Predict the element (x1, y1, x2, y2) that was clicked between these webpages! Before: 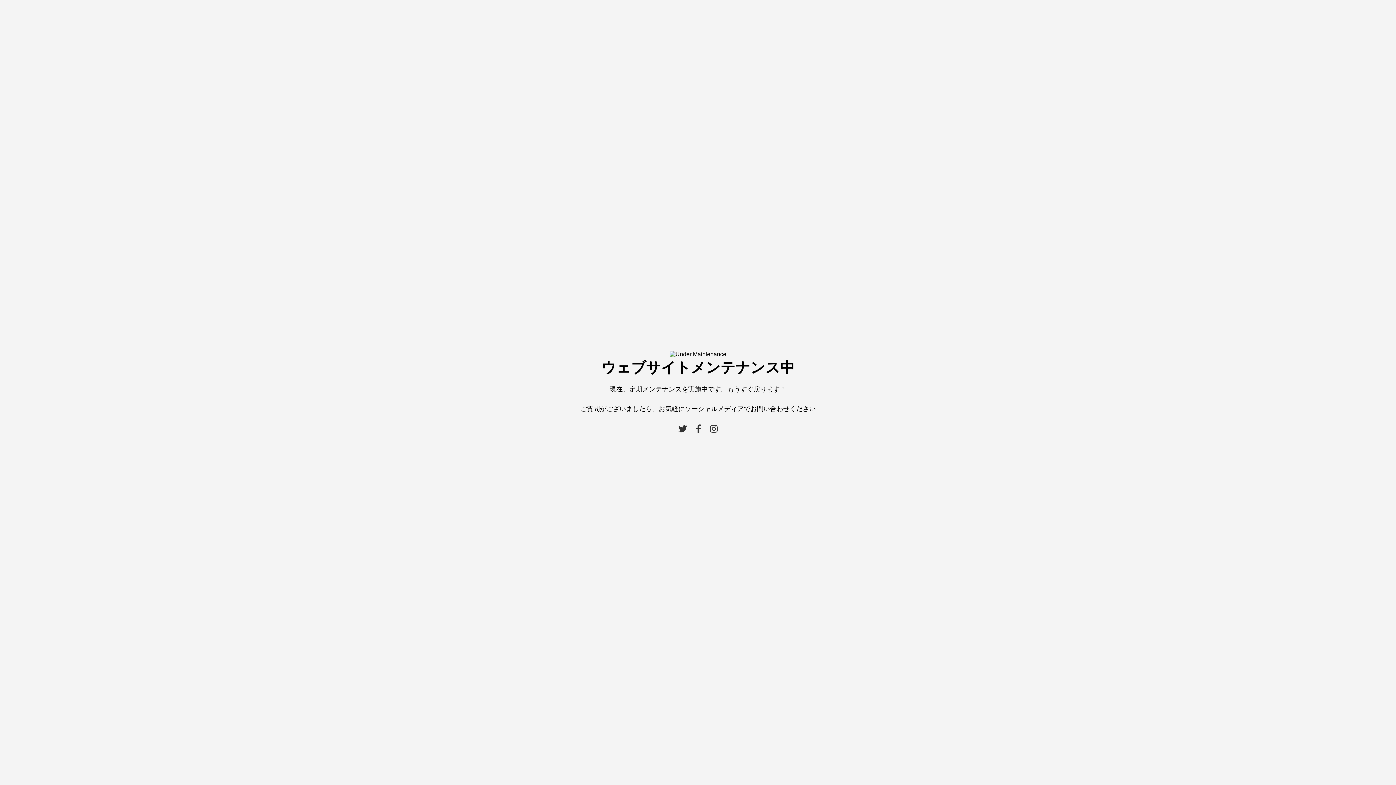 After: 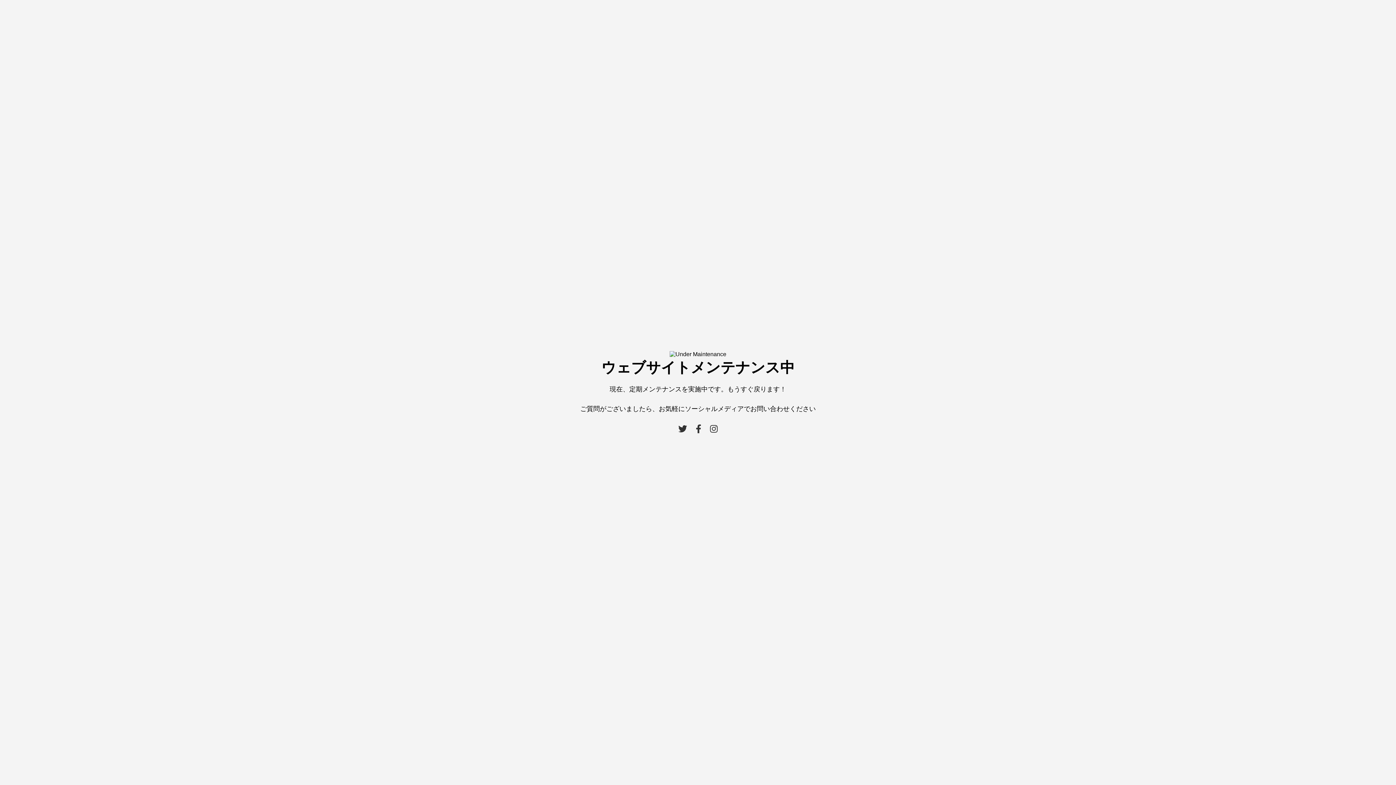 Action: bbox: (696, 424, 701, 434)